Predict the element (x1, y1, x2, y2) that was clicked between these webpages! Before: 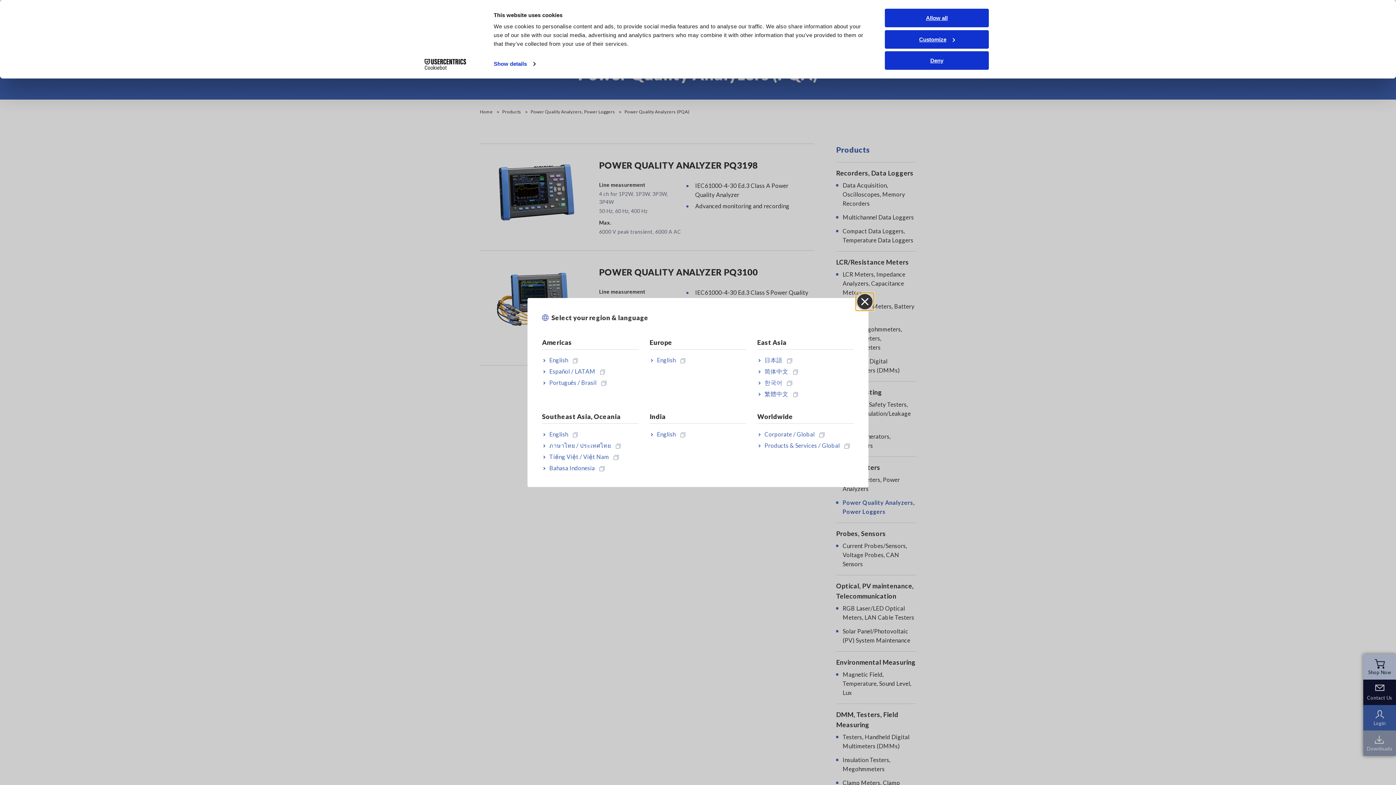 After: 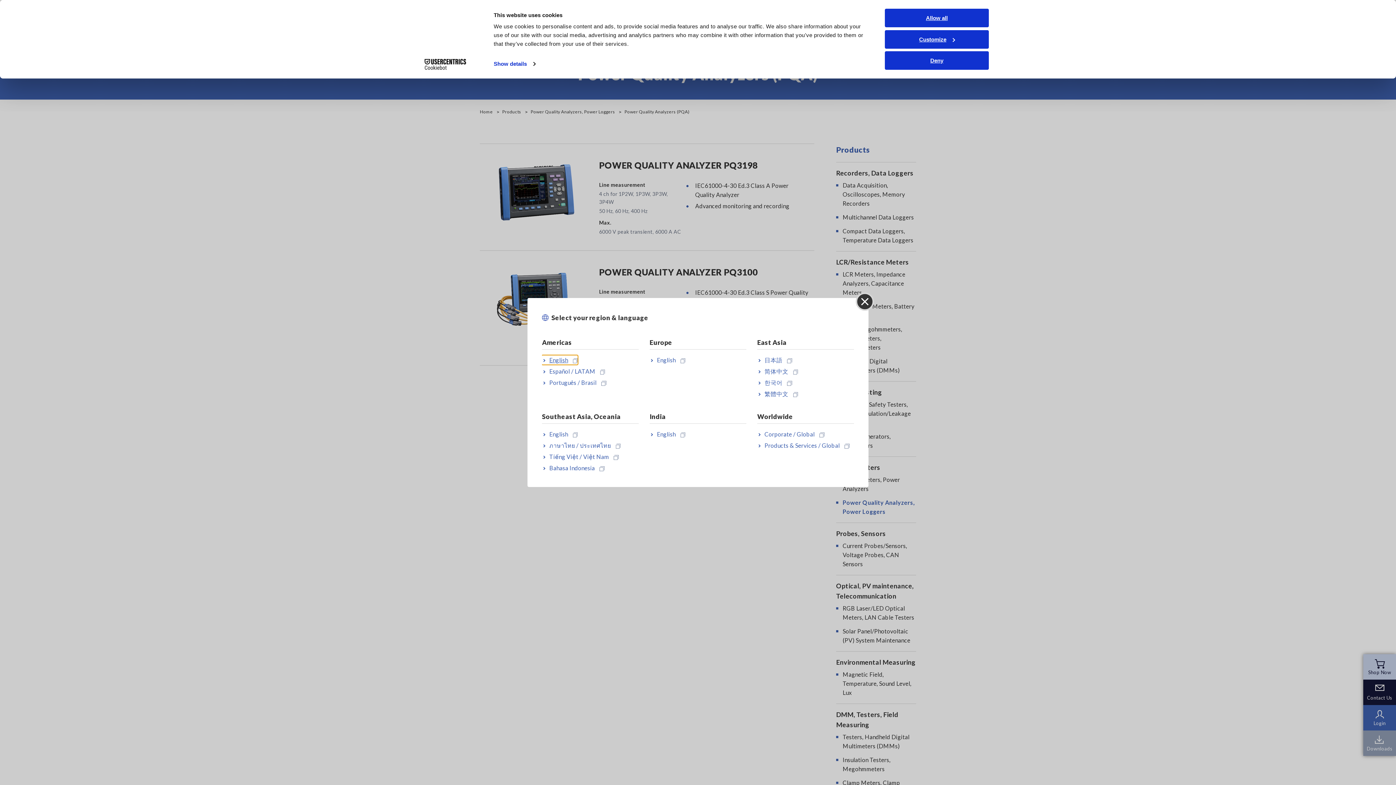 Action: bbox: (542, 355, 577, 364) label: English